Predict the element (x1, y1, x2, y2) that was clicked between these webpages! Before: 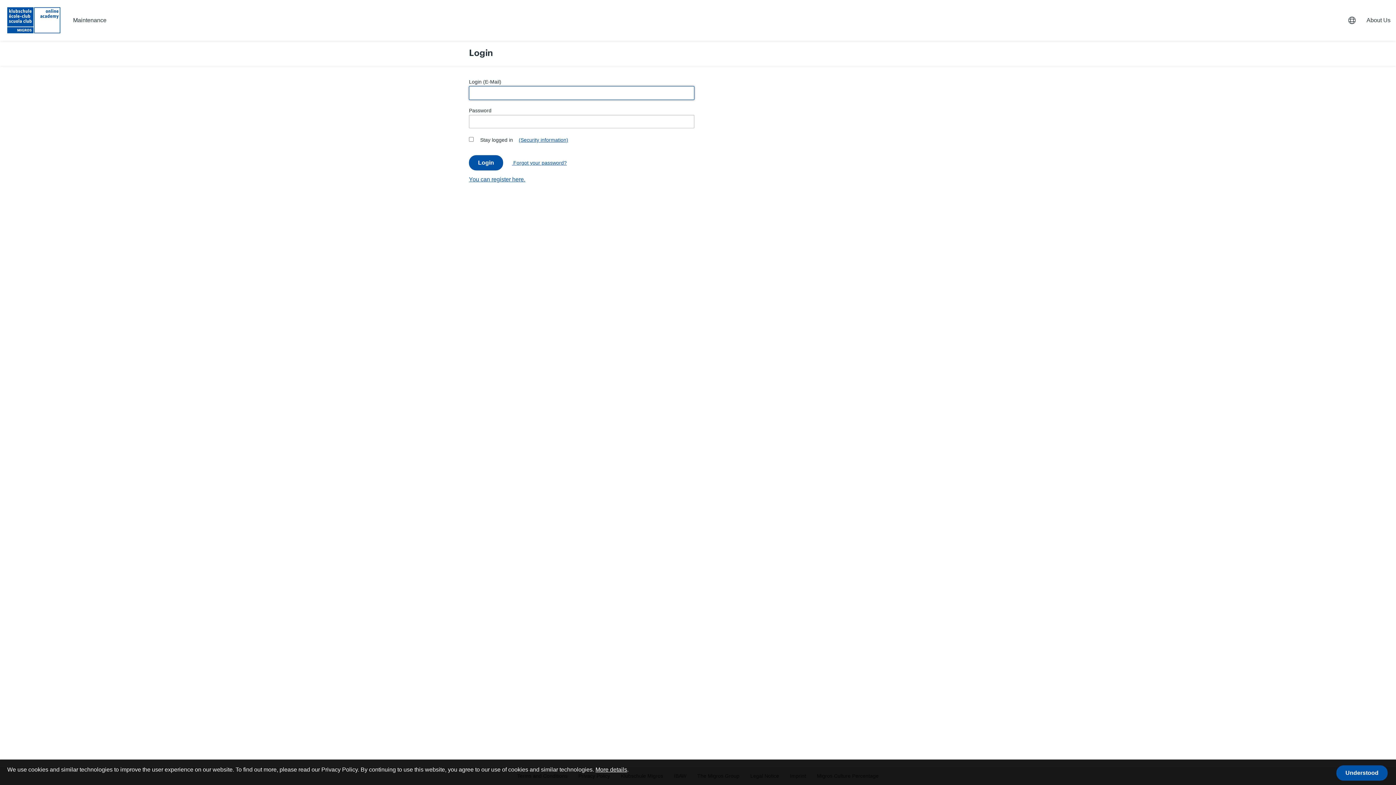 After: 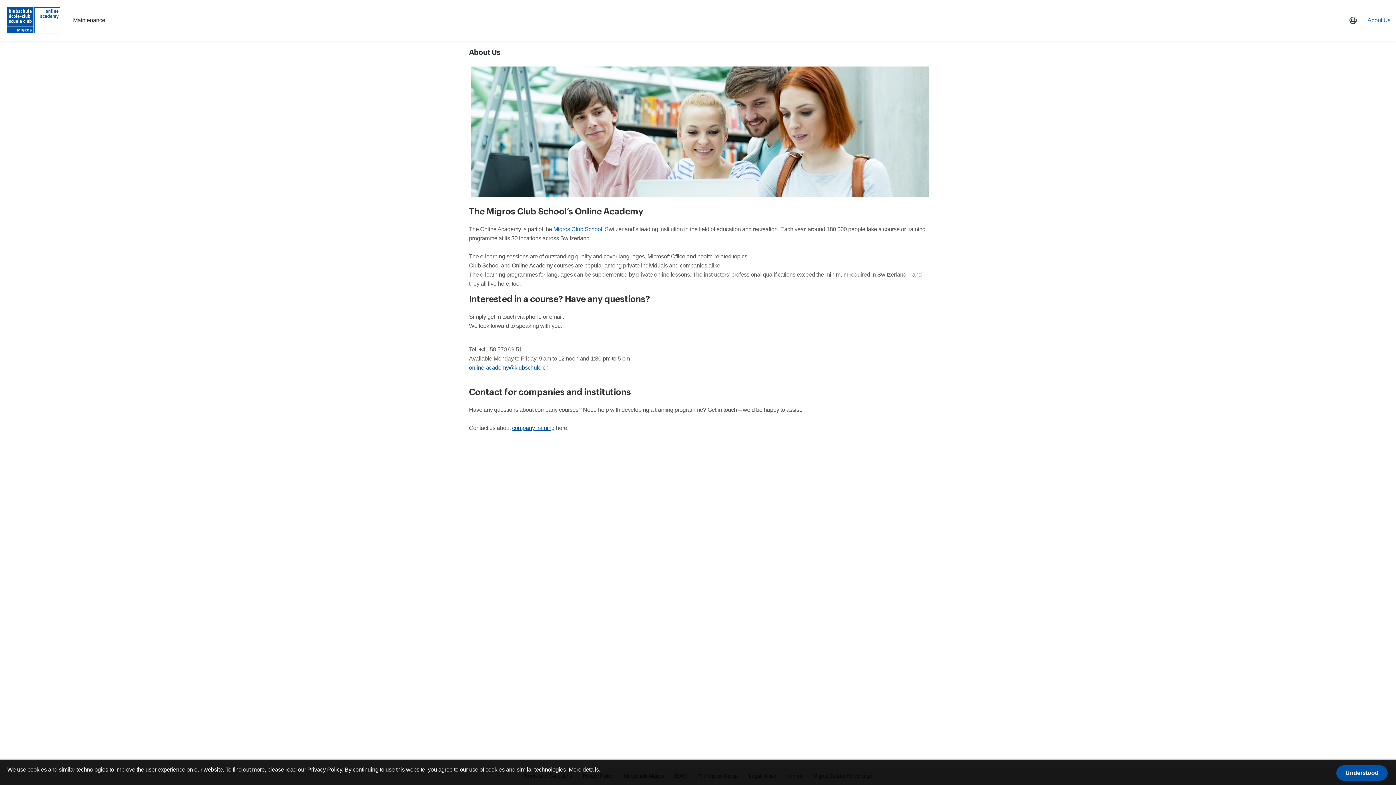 Action: label: About Us bbox: (1361, 15, 1396, 24)